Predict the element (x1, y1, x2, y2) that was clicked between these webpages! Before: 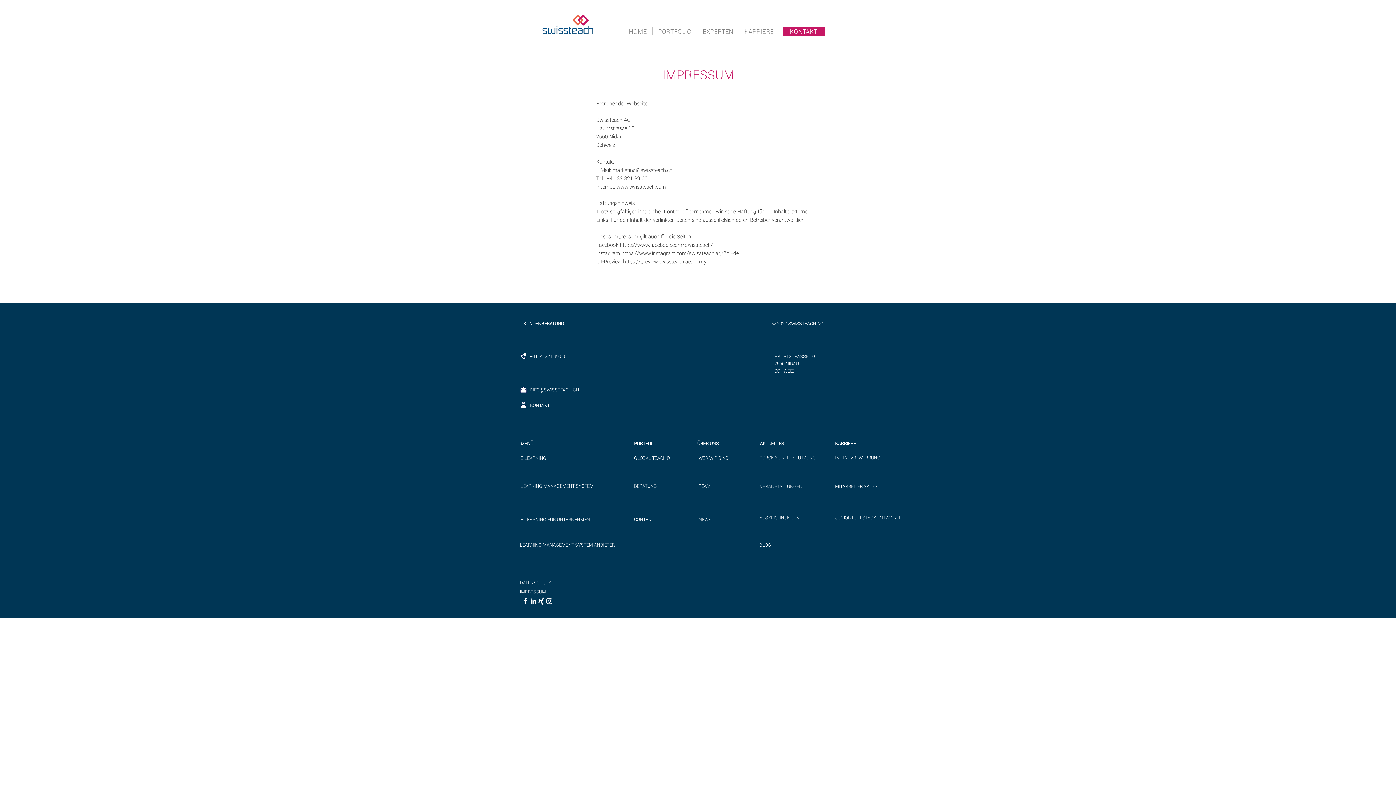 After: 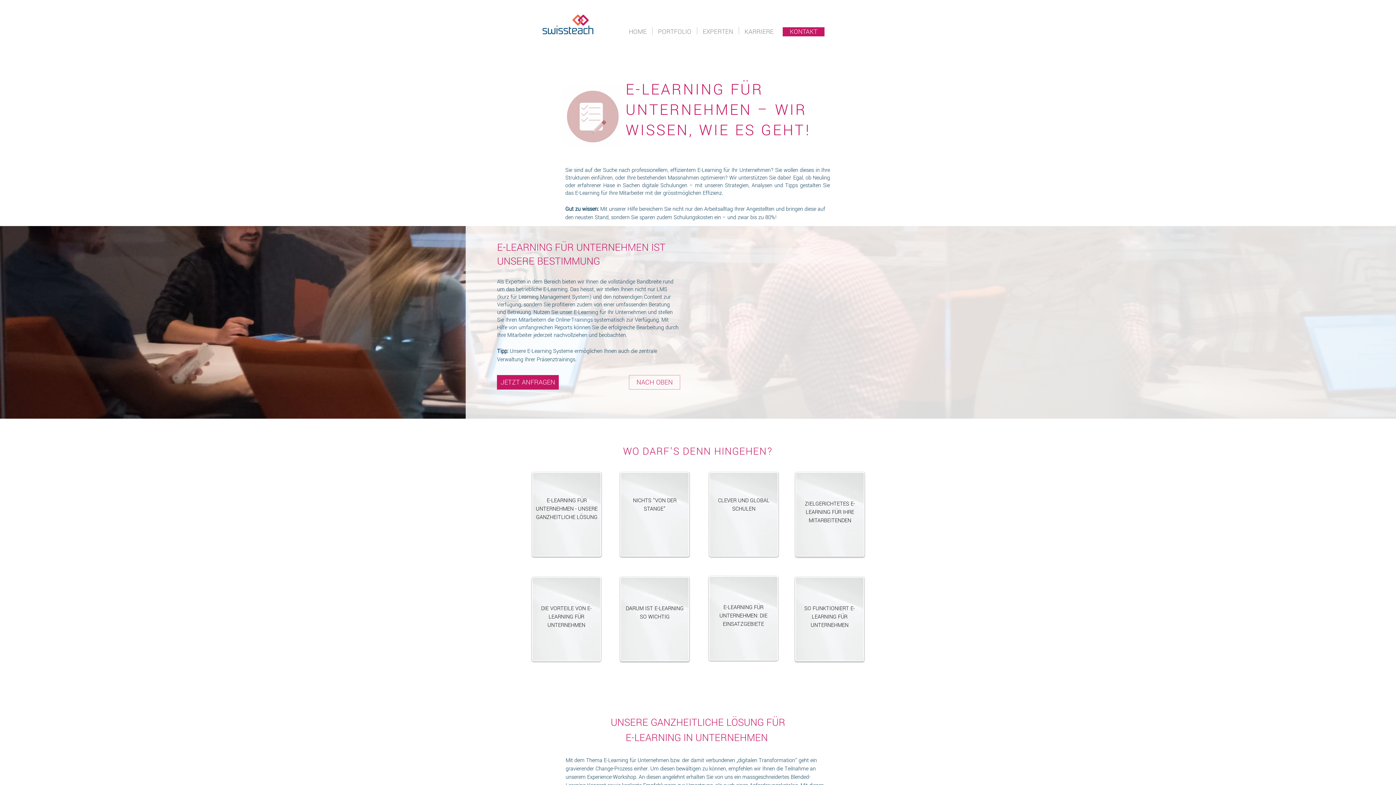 Action: bbox: (520, 516, 590, 522) label: E-LEARNING FÜR UNTERNEHMEN